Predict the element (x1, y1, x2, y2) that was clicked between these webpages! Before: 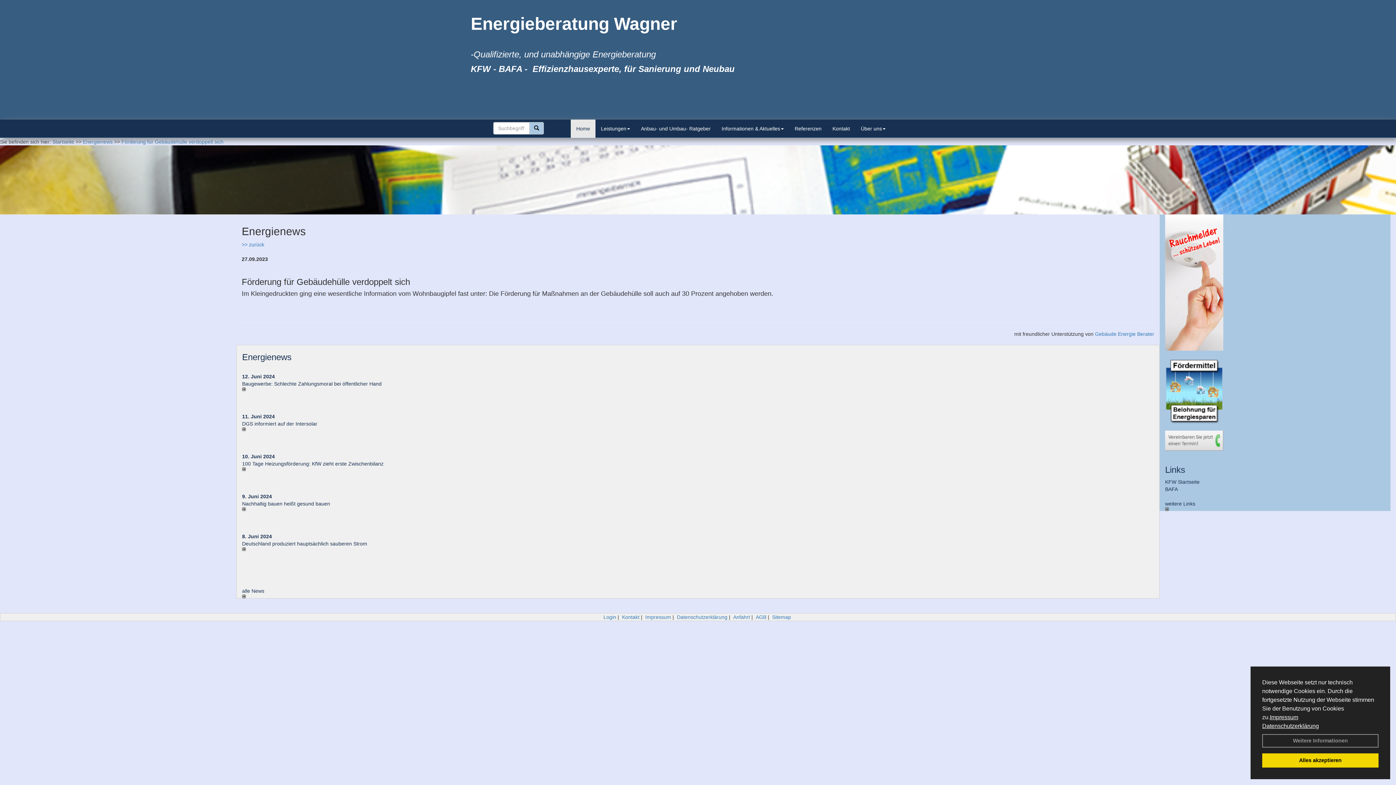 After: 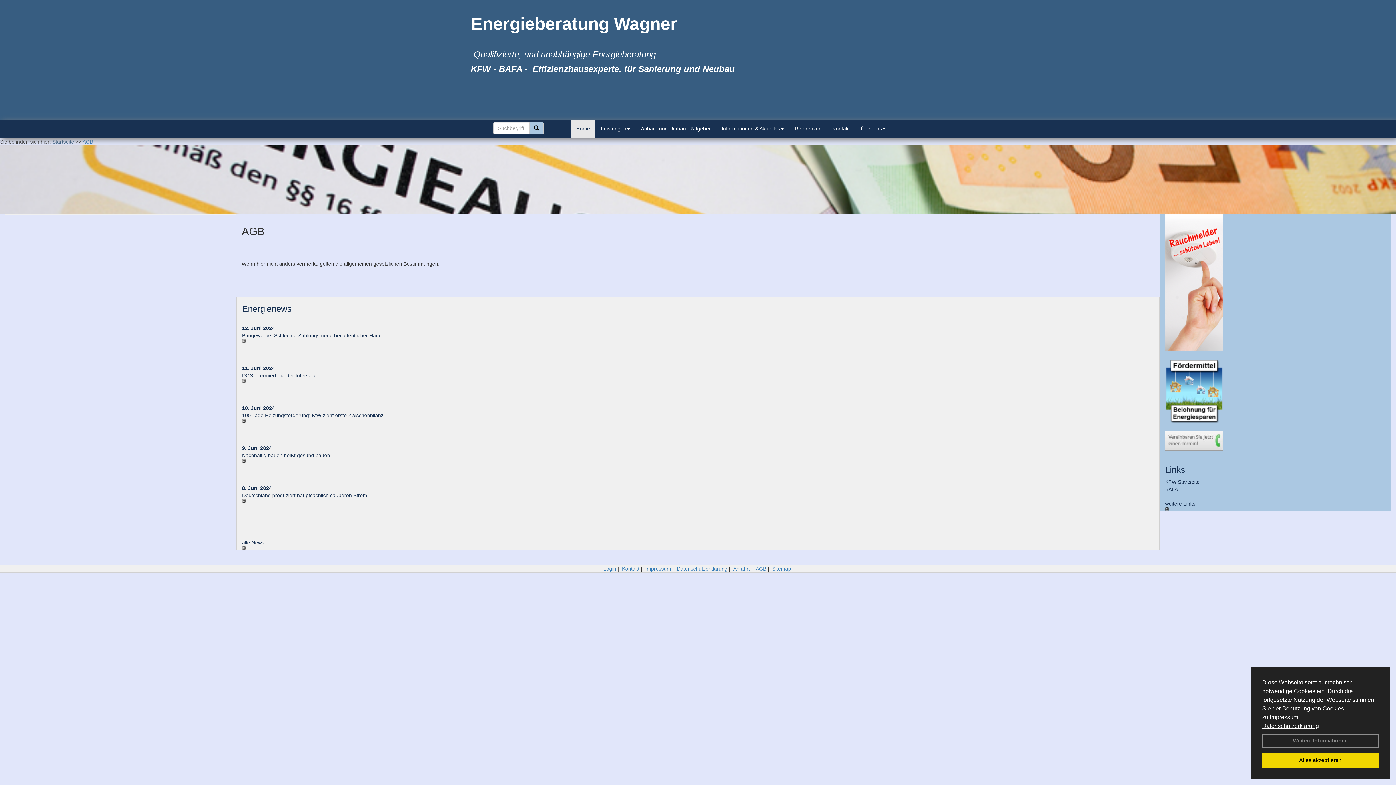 Action: bbox: (756, 614, 766, 620) label: AGB